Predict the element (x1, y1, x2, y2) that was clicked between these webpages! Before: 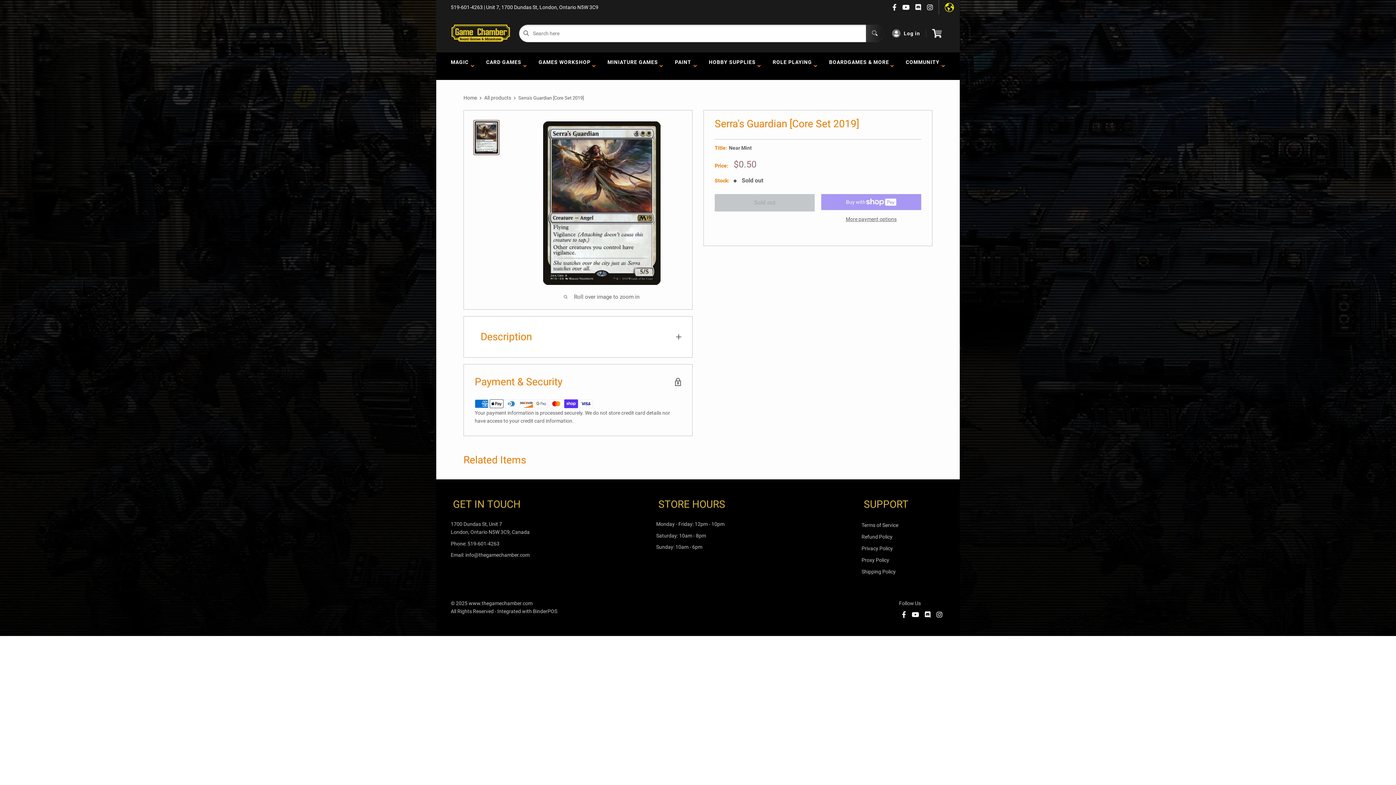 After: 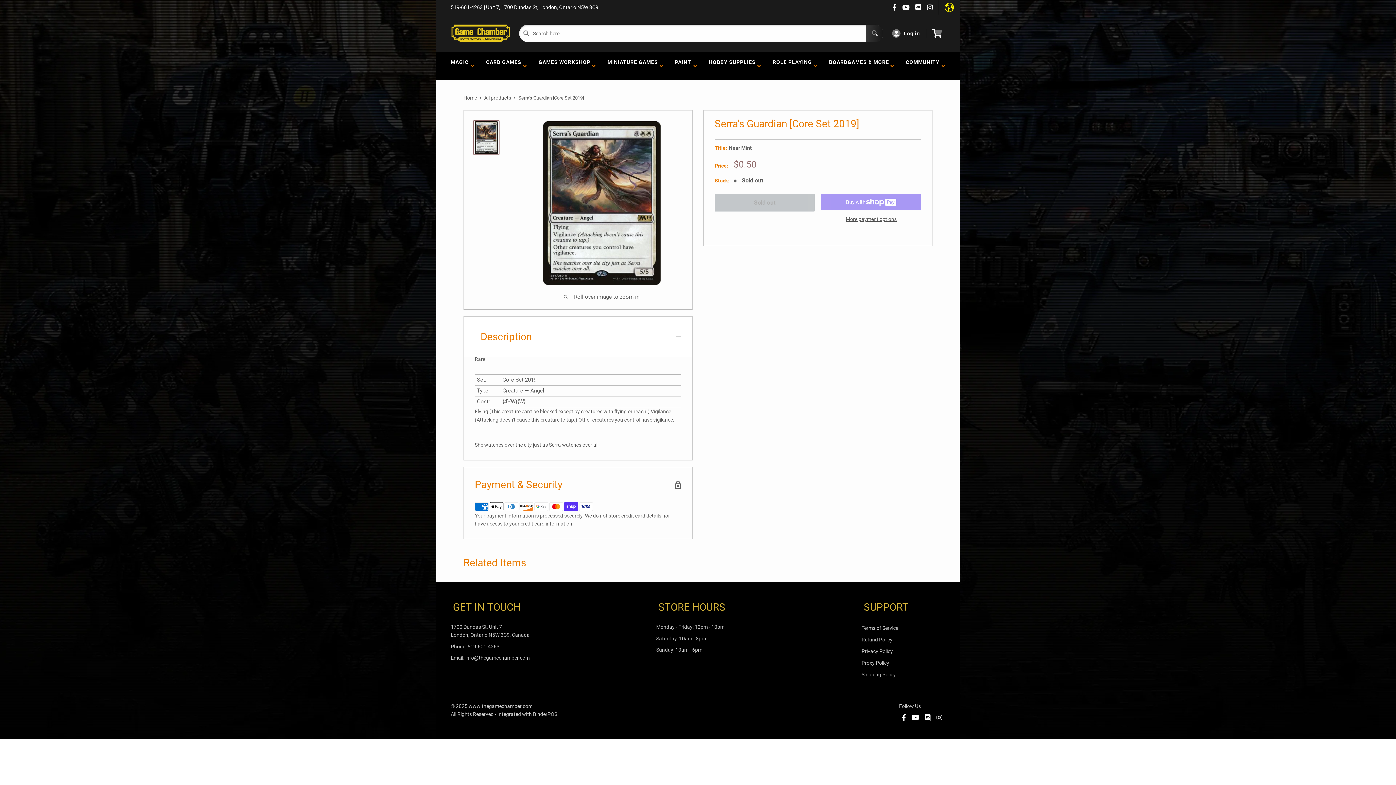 Action: bbox: (464, 316, 692, 357) label: Toggle Description Panel